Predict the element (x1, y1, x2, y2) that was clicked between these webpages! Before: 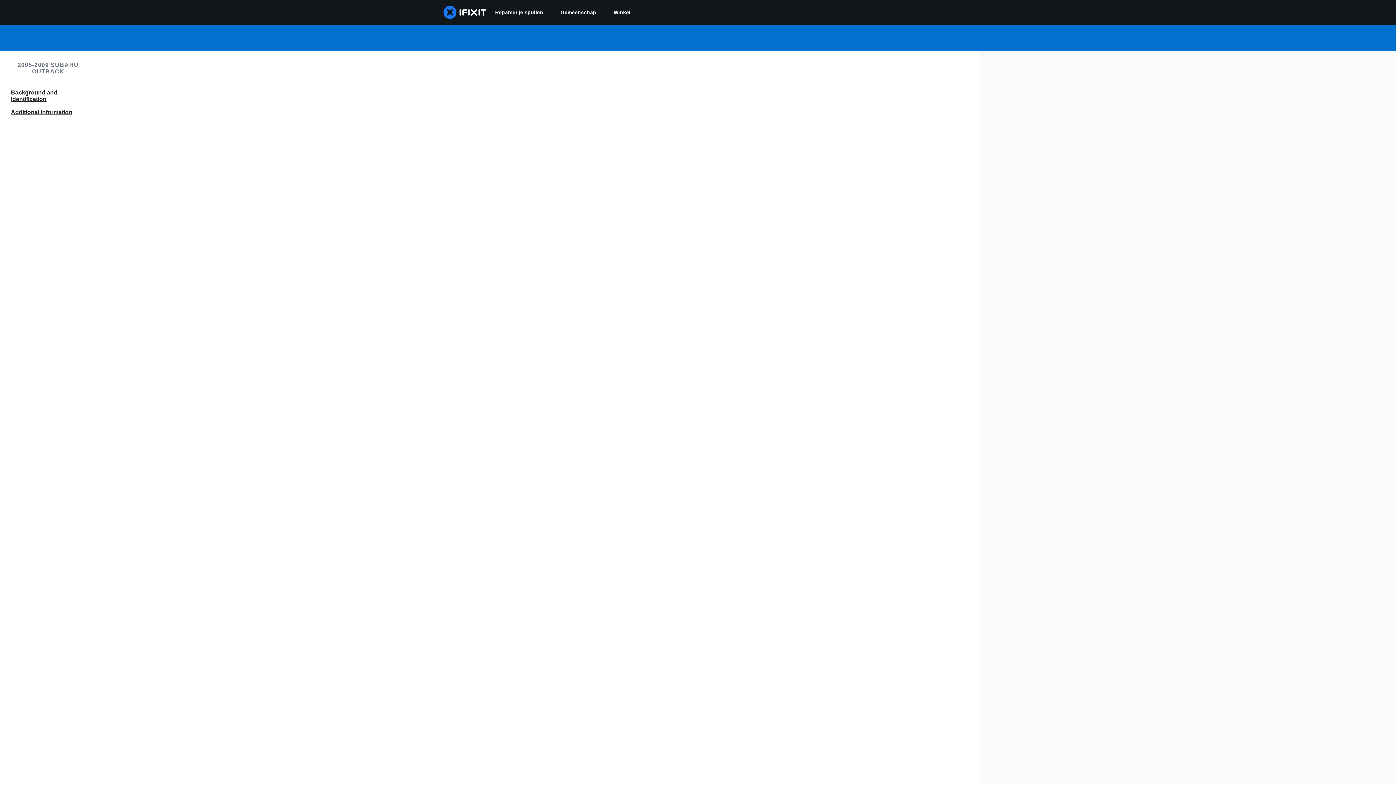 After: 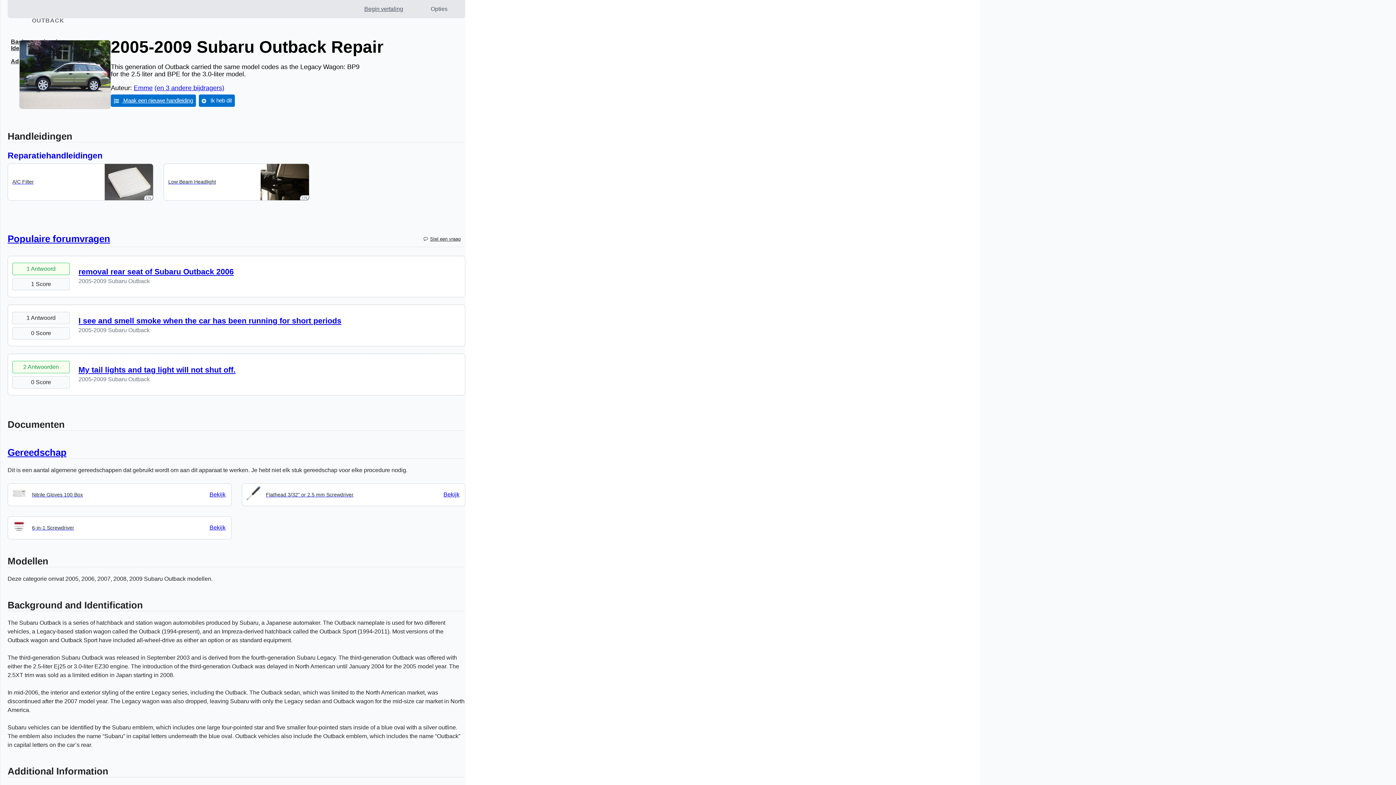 Action: label: 2005-2009 SUBARU OUTBACK bbox: (7, 58, 89, 78)